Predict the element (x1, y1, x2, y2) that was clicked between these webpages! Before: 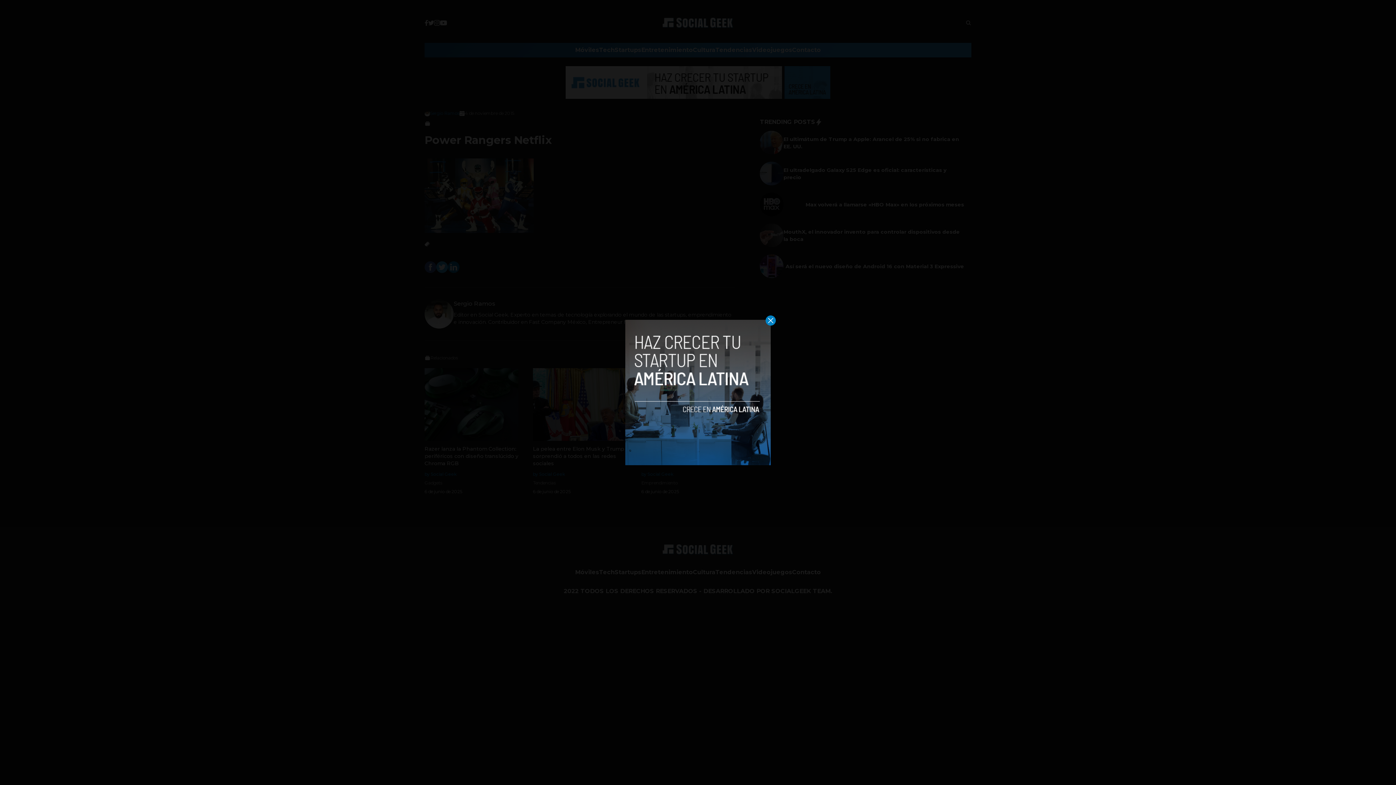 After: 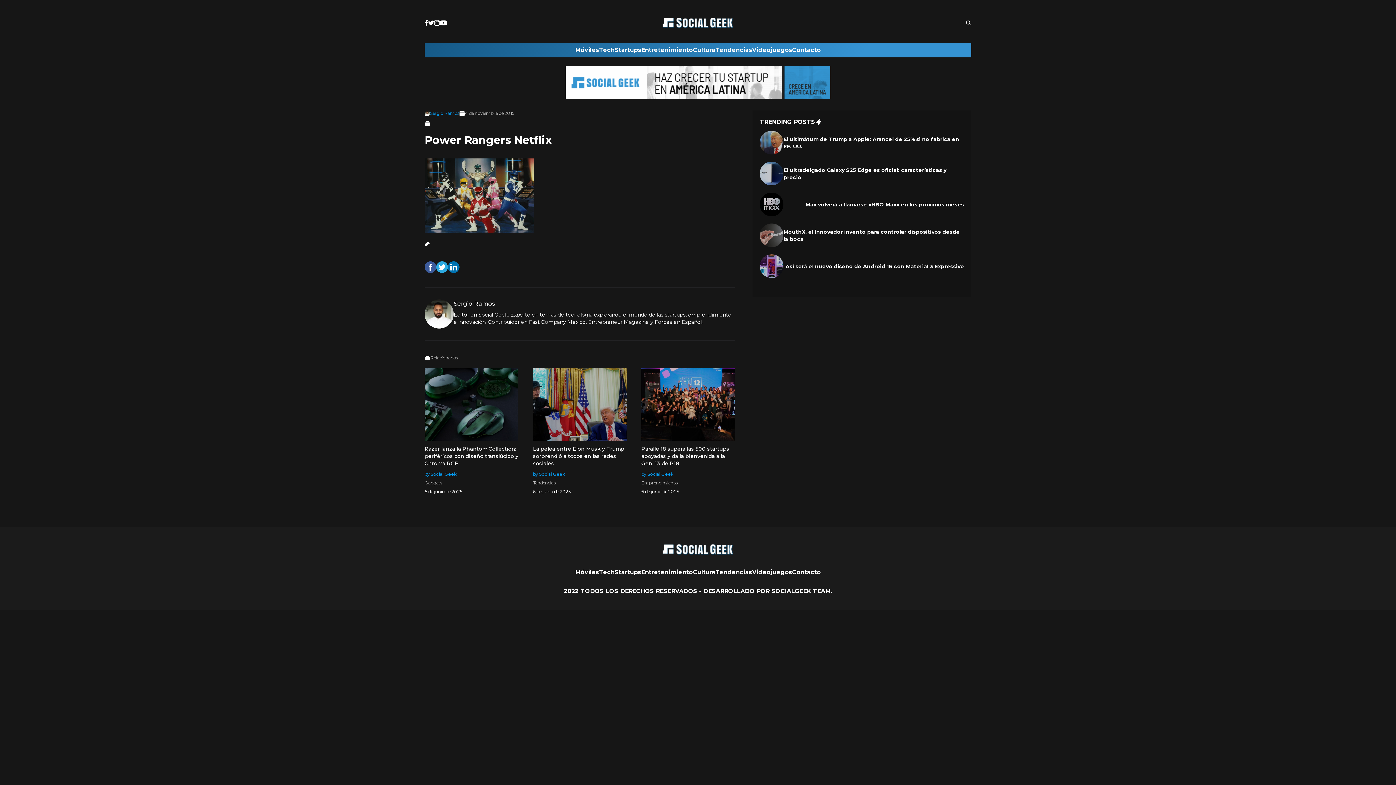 Action: bbox: (765, 315, 776, 325)